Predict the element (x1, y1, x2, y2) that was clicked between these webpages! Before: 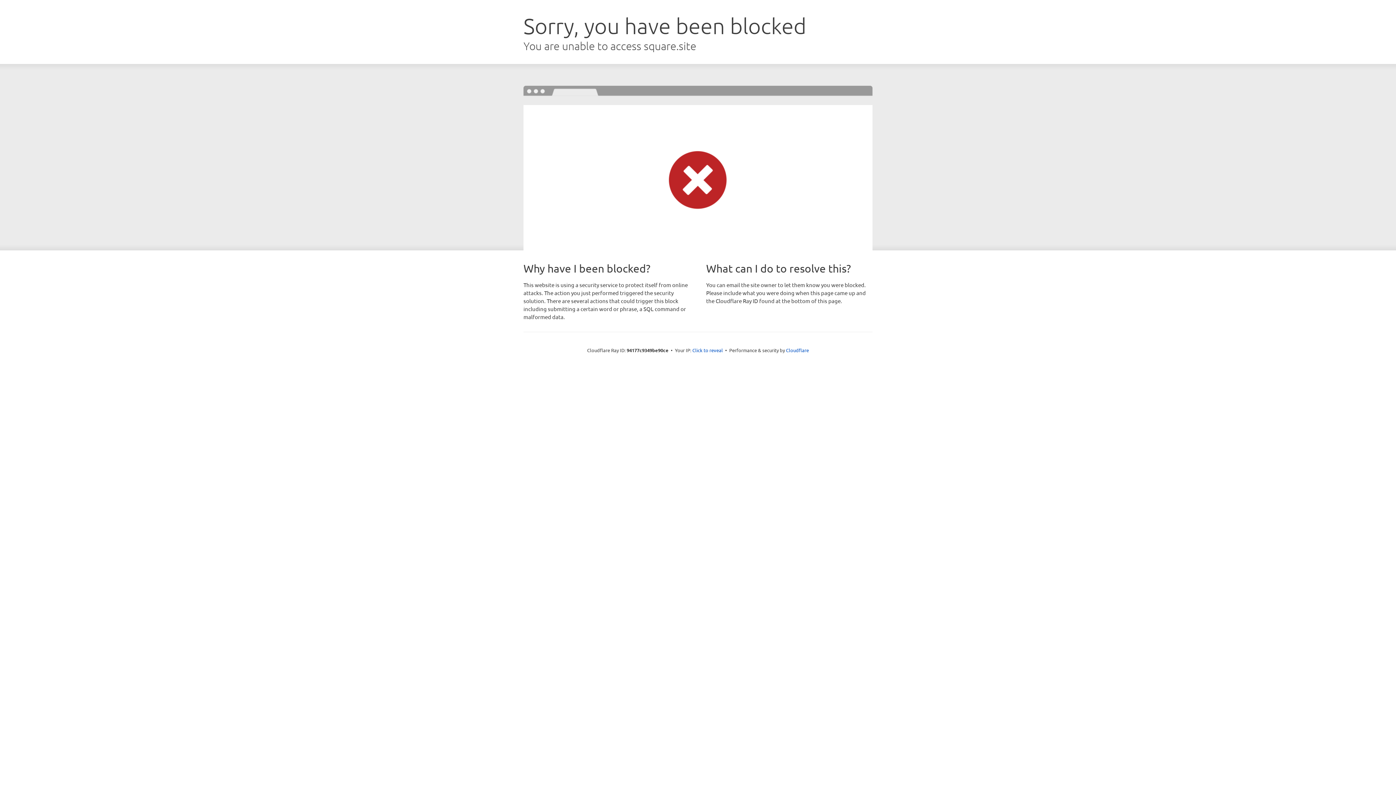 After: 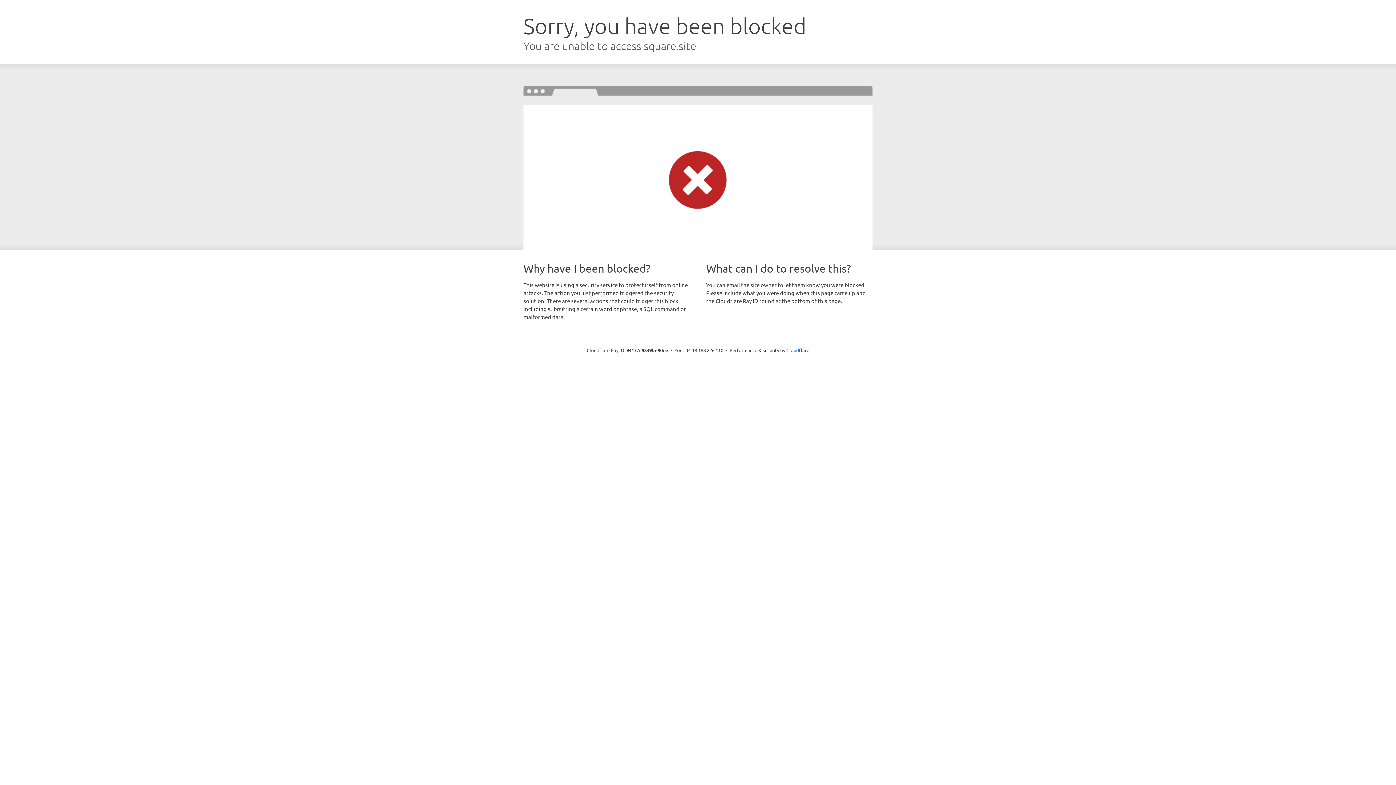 Action: label: Click to reveal bbox: (692, 346, 723, 353)